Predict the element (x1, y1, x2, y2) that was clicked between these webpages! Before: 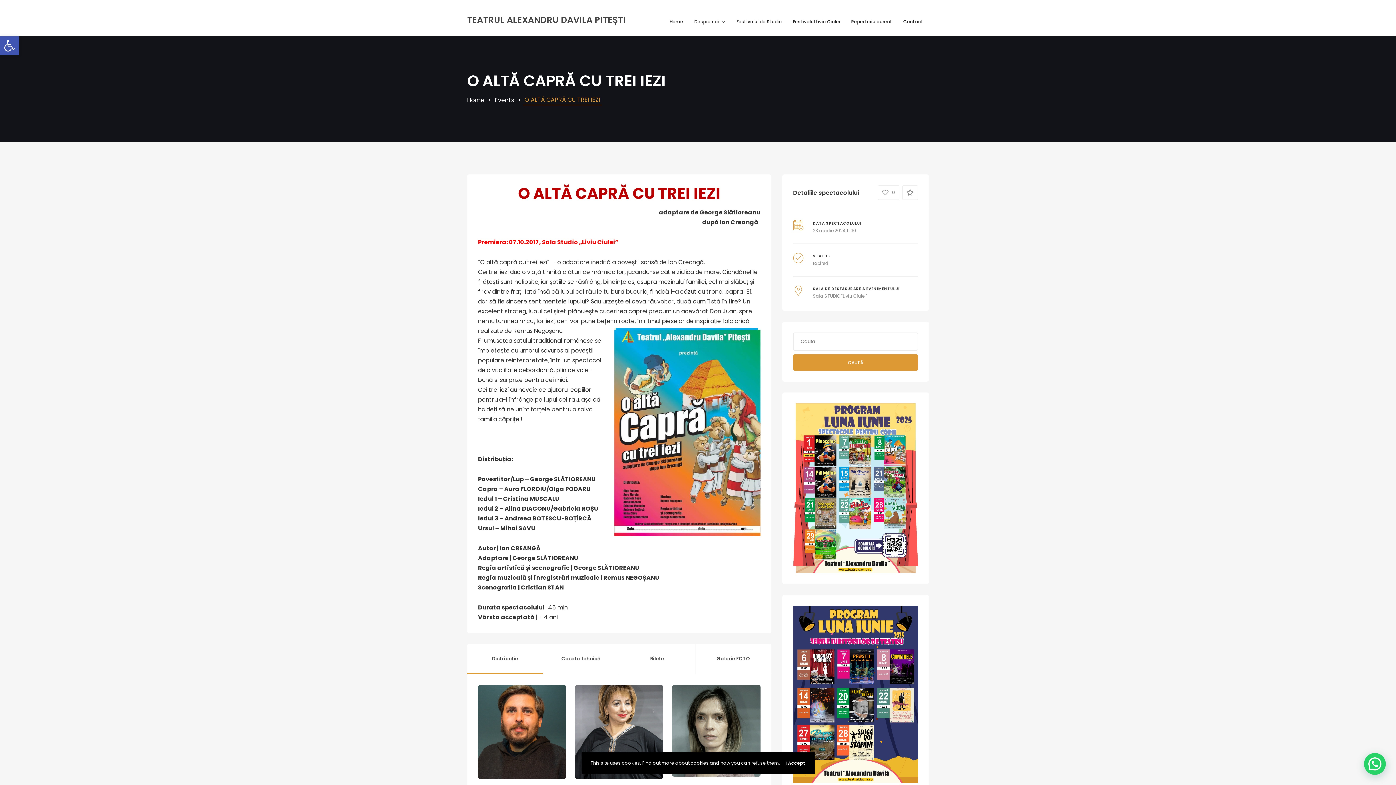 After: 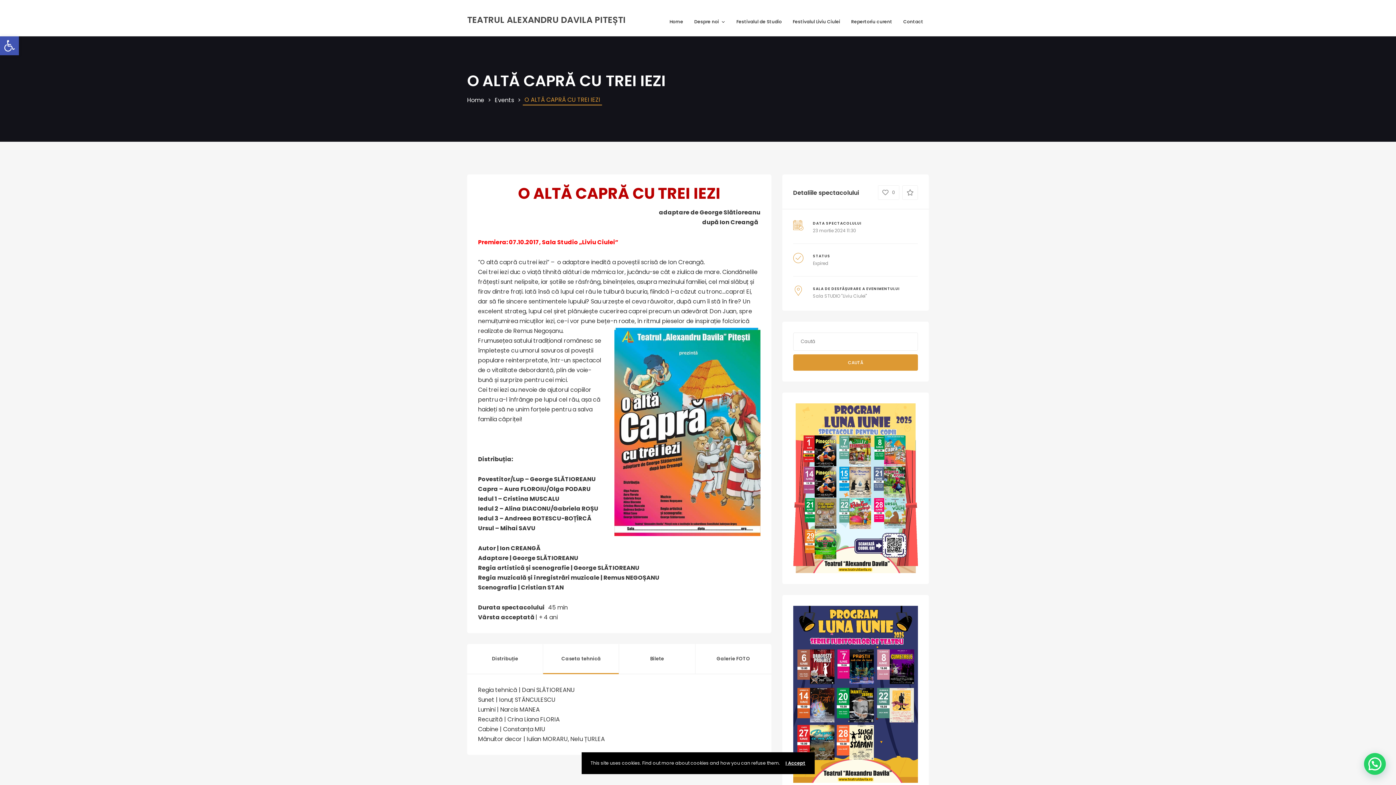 Action: bbox: (543, 644, 619, 674) label: Caseta tehnică